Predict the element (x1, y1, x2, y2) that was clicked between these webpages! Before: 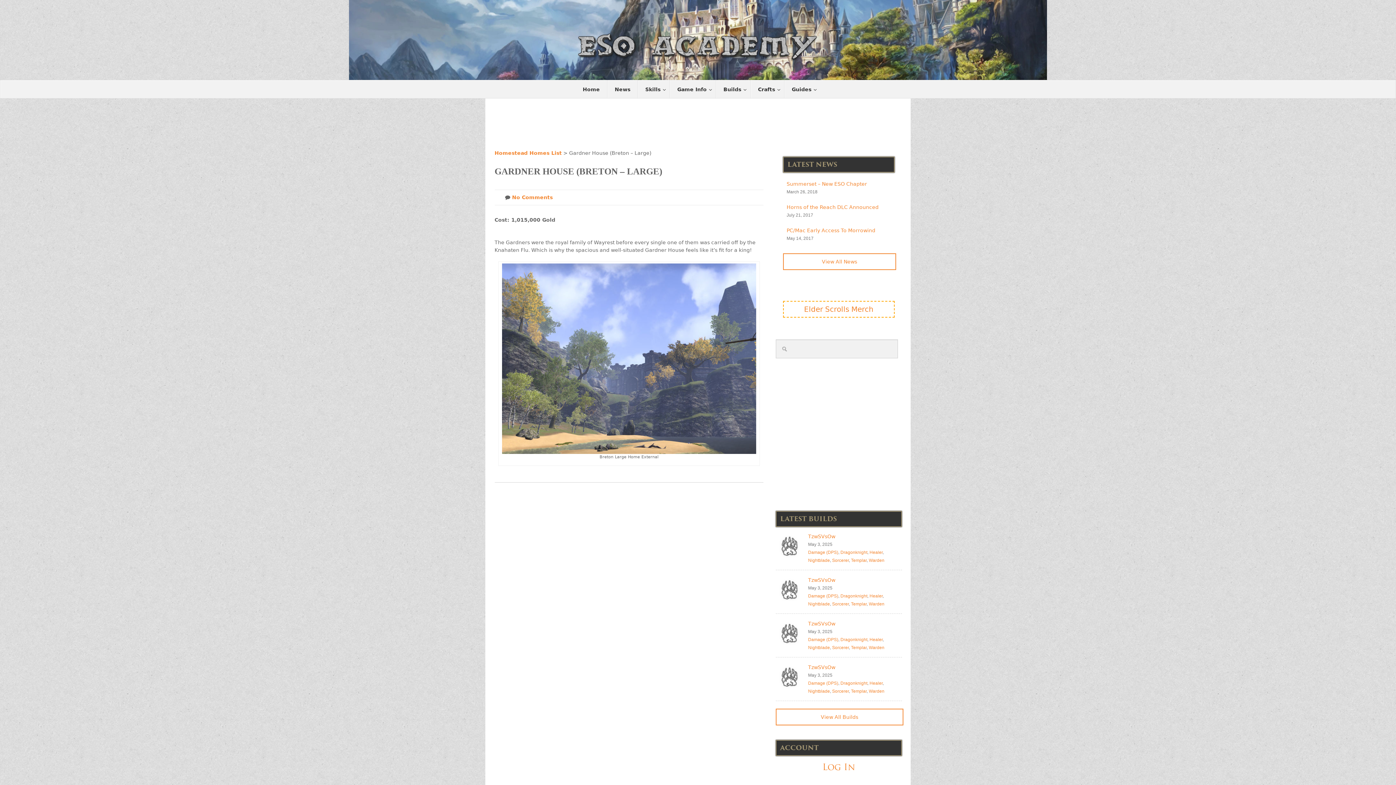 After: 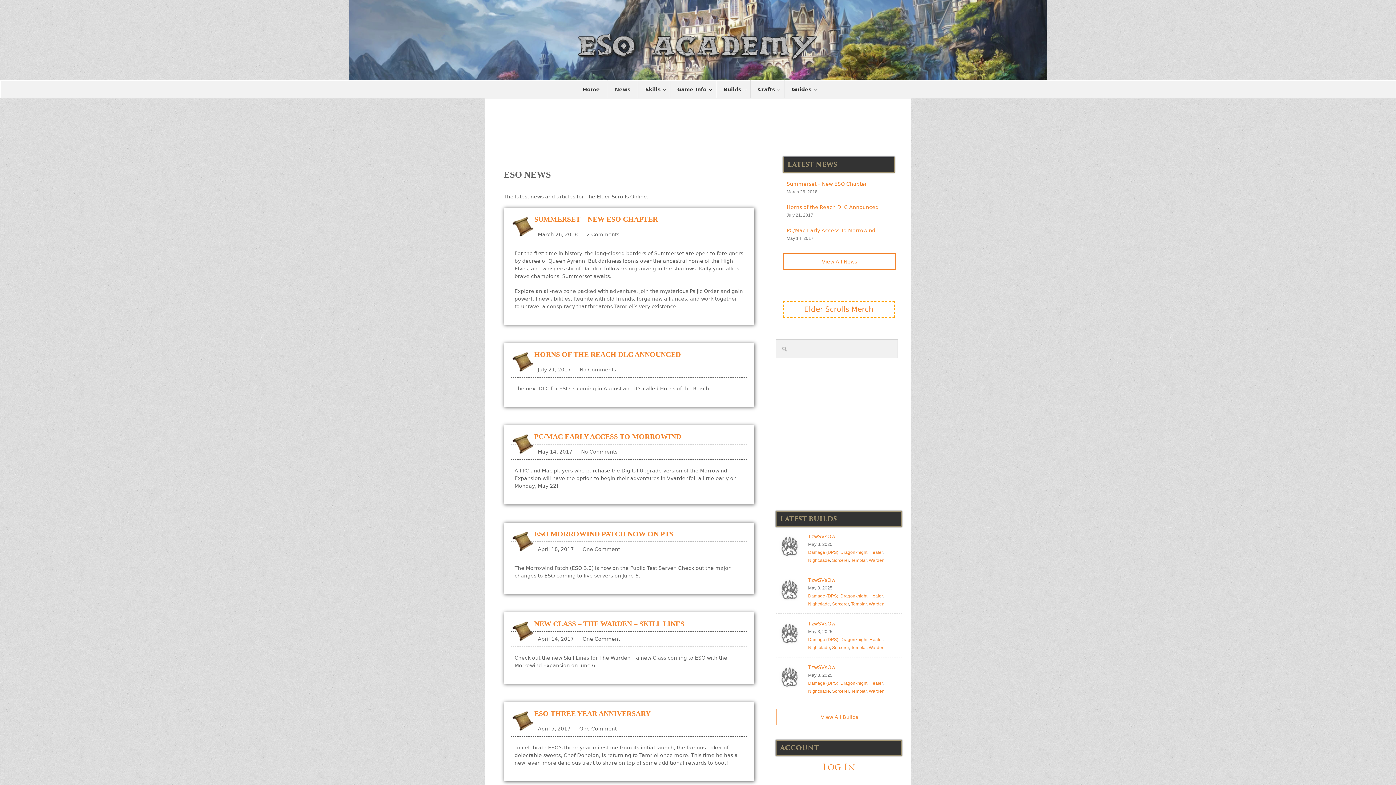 Action: bbox: (607, 80, 637, 98) label: News